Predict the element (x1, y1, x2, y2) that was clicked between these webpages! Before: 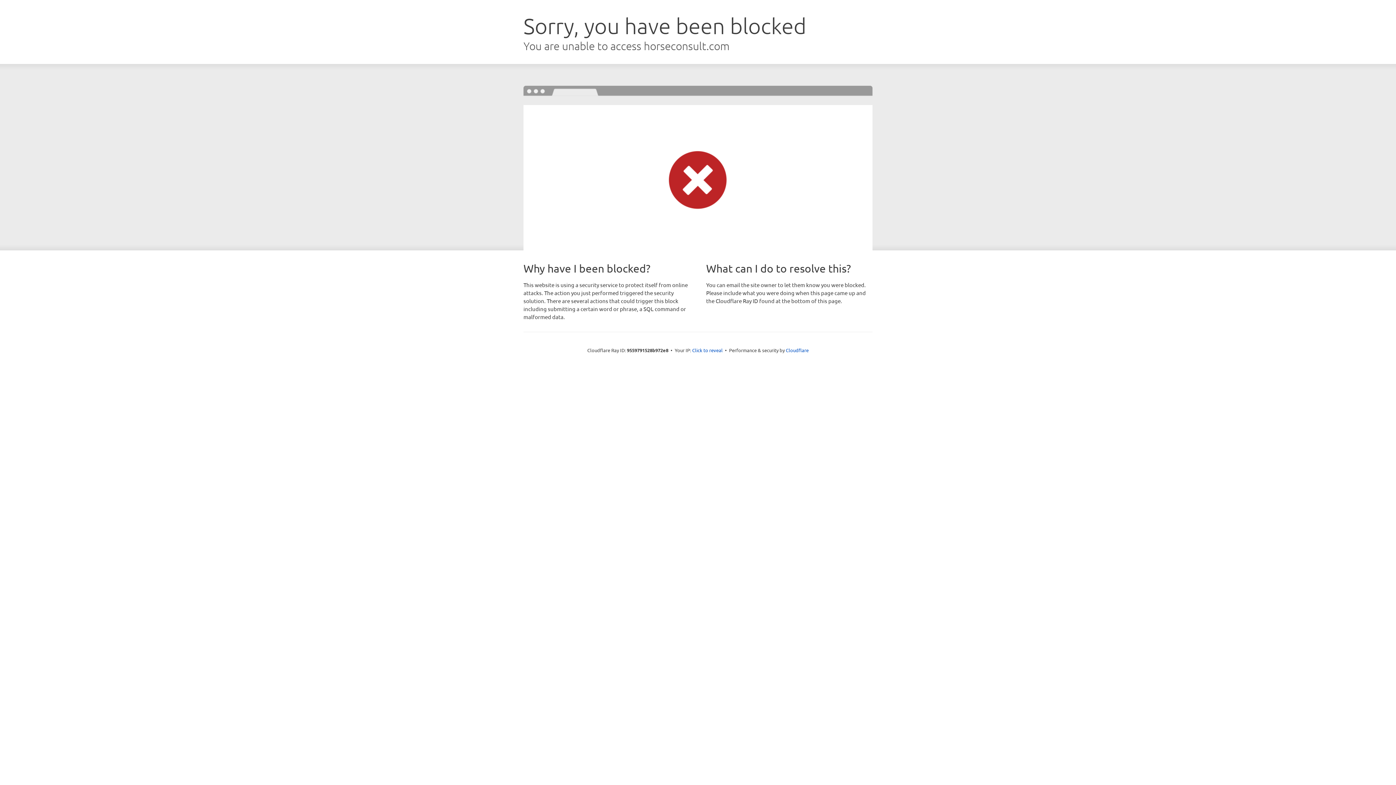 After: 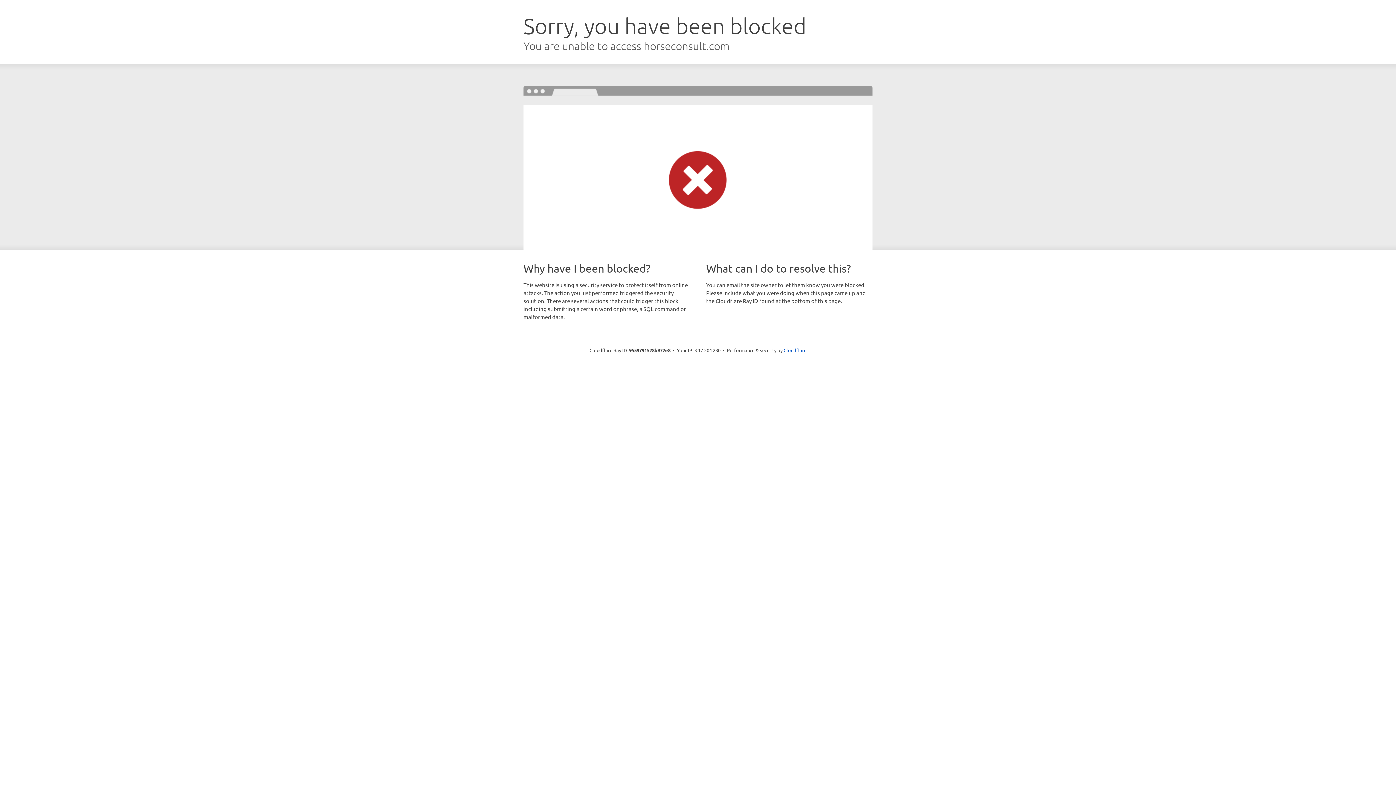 Action: label: Click to reveal bbox: (692, 346, 722, 353)